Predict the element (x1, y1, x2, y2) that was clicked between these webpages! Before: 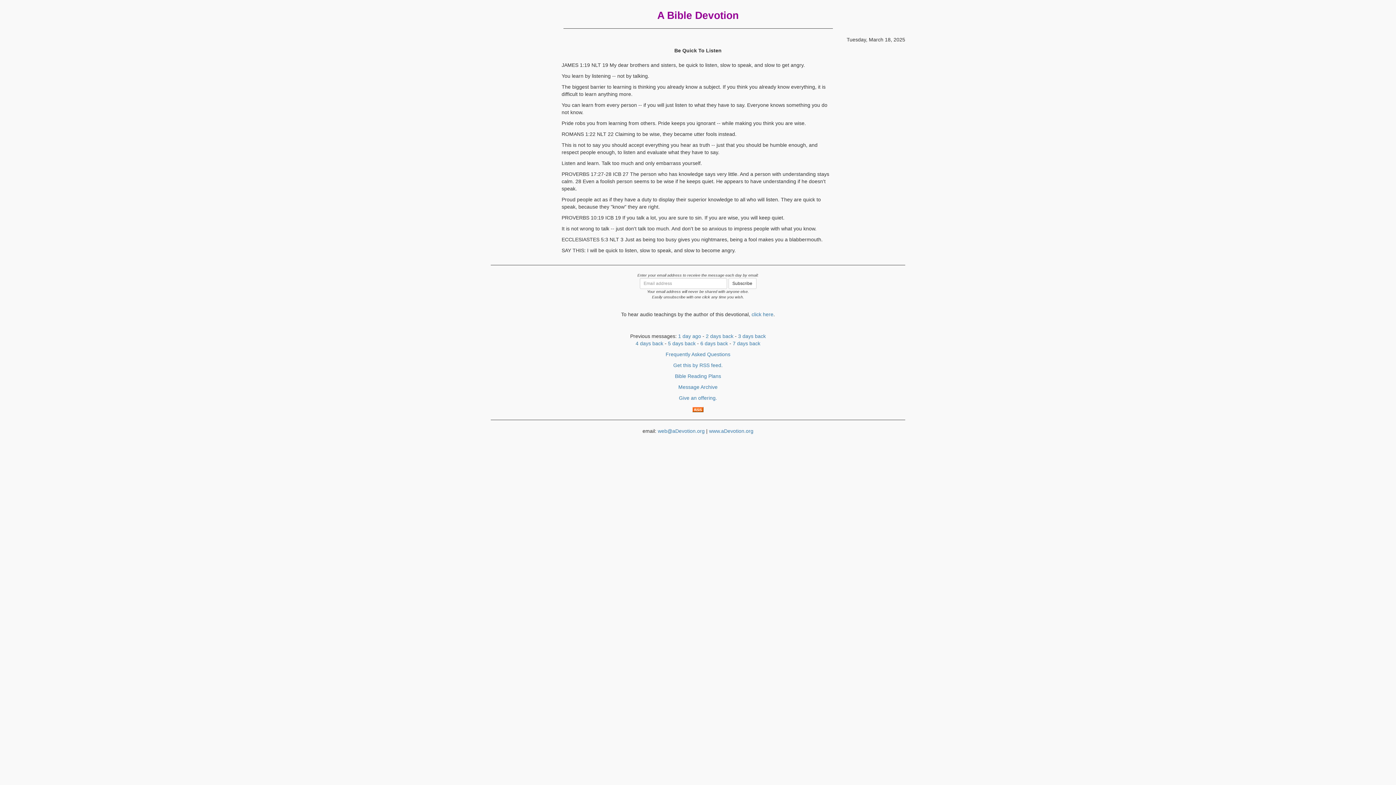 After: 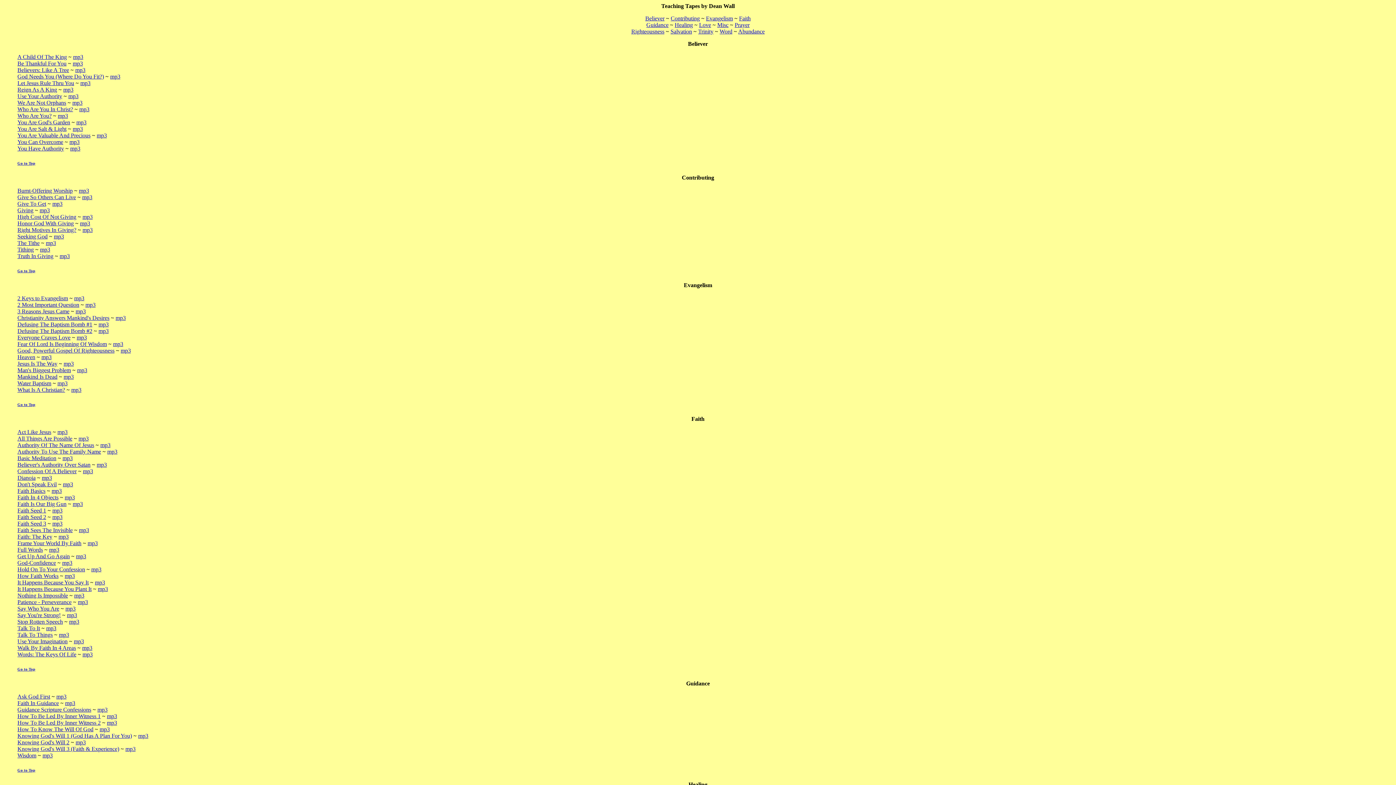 Action: label: click here bbox: (751, 311, 773, 317)